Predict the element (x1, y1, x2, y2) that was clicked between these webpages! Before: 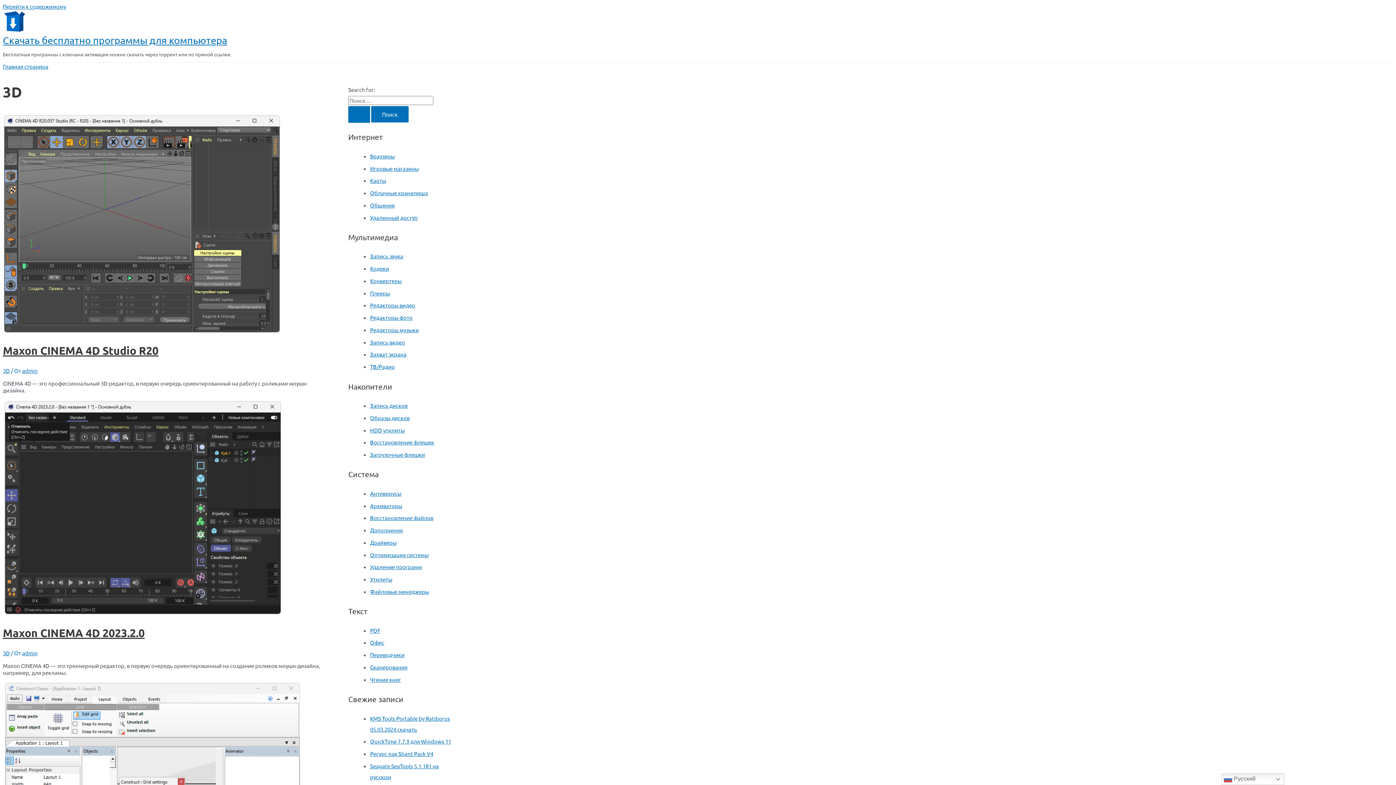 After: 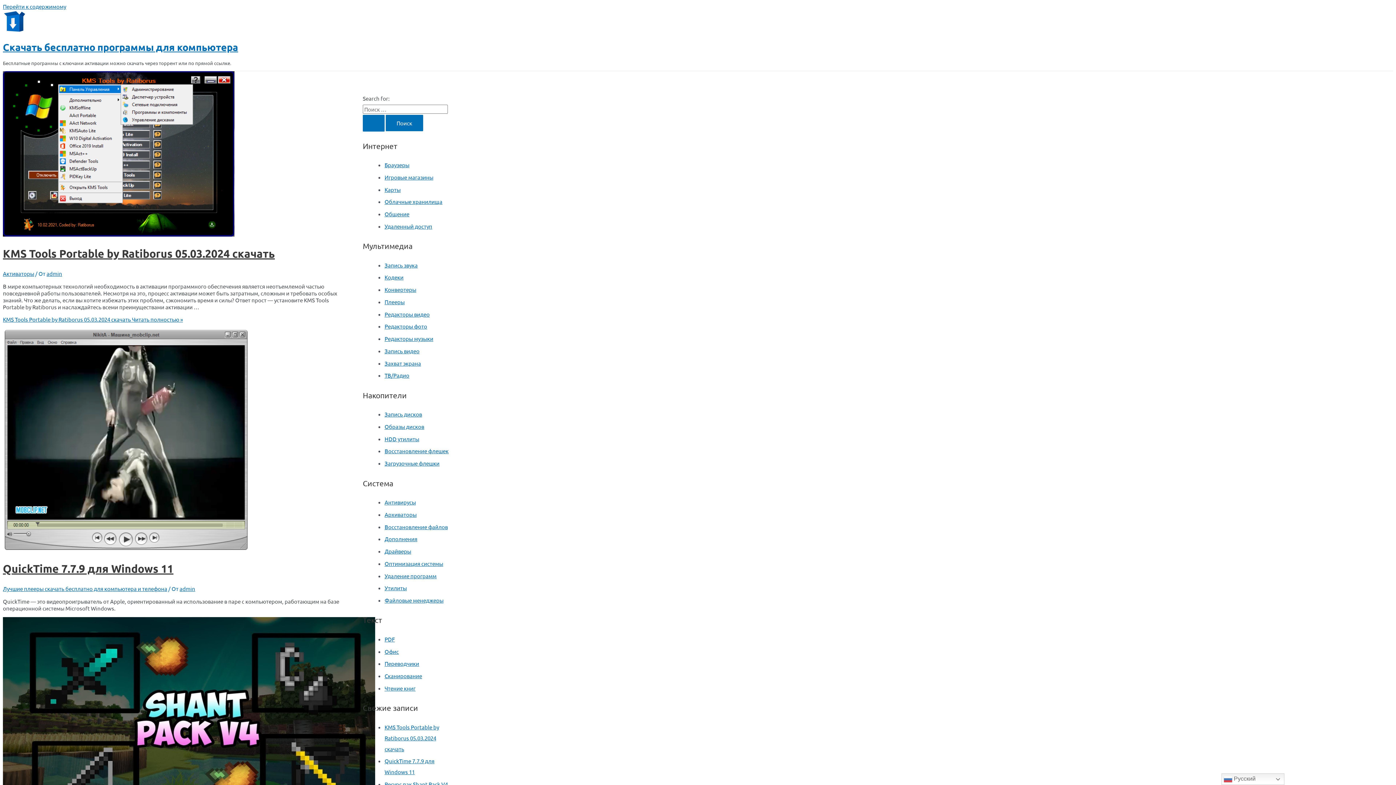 Action: bbox: (22, 649, 37, 656) label: admin